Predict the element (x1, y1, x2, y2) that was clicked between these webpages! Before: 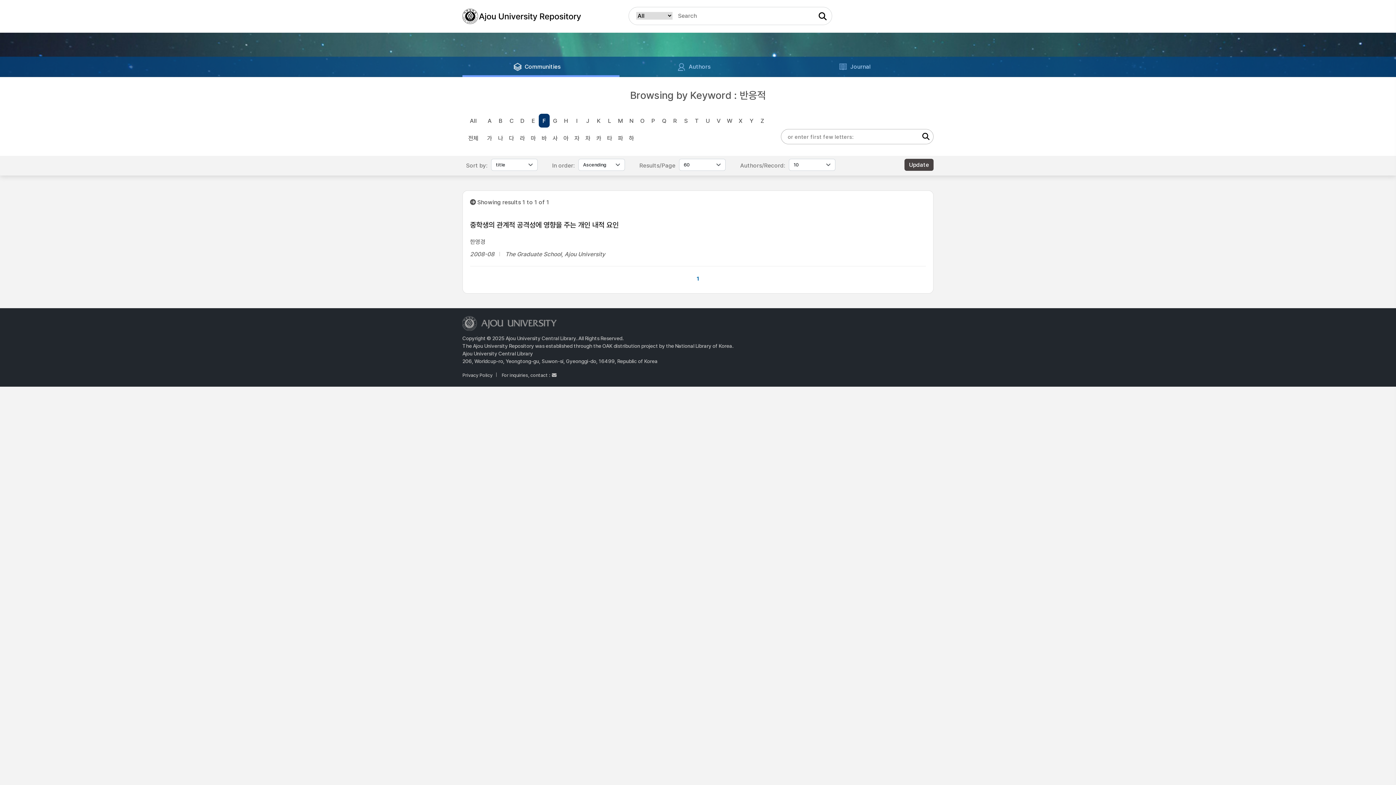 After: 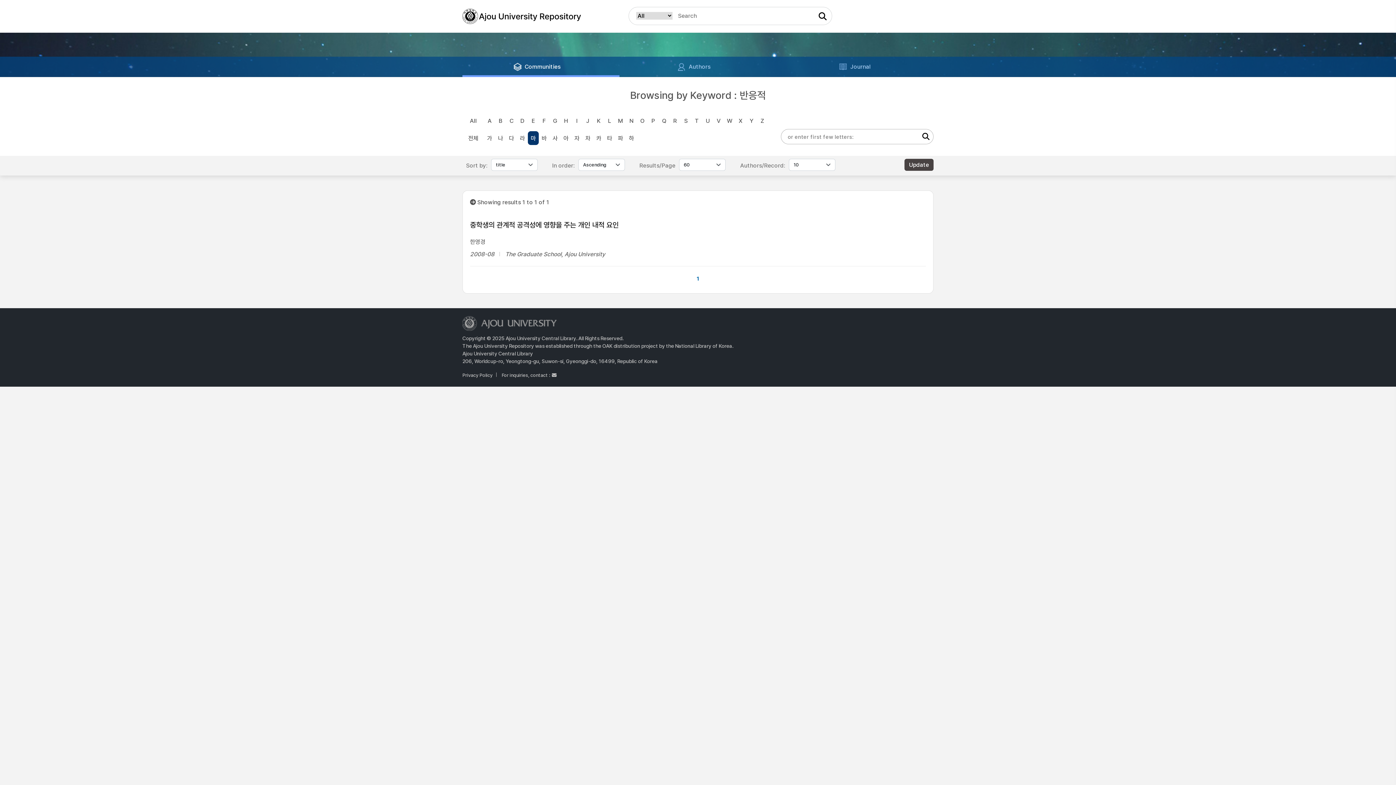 Action: label: 마 bbox: (528, 131, 538, 145)